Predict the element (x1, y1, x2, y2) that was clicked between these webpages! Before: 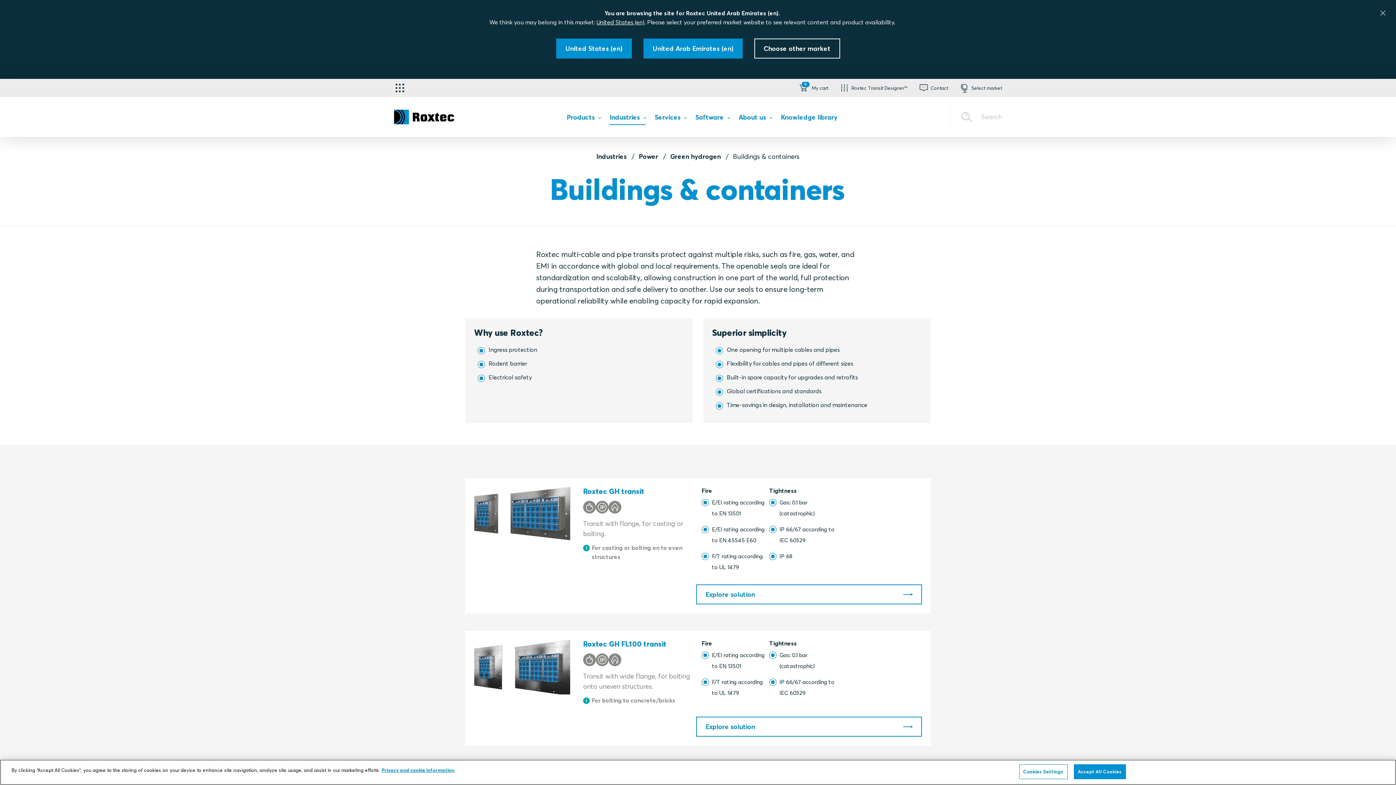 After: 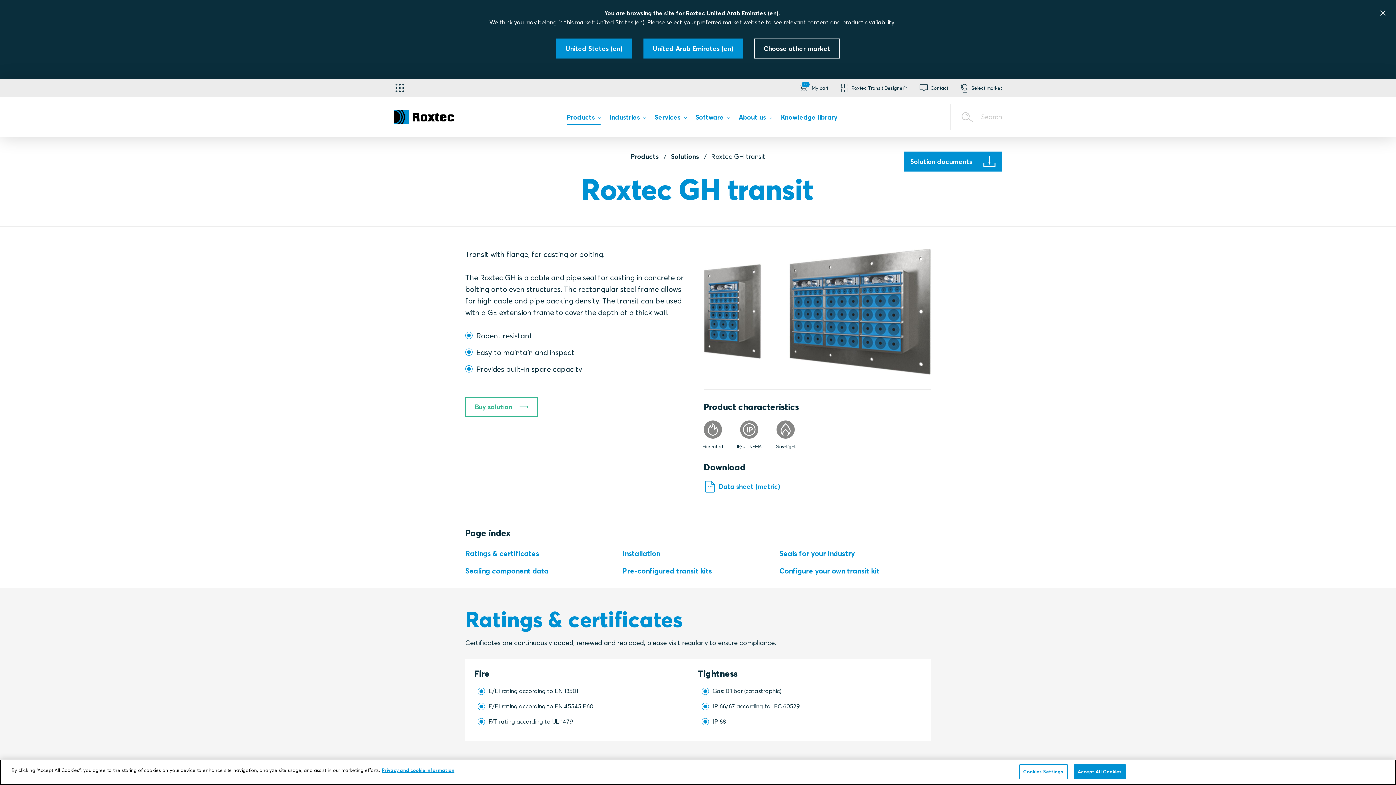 Action: label: Explore solution bbox: (696, 584, 922, 604)